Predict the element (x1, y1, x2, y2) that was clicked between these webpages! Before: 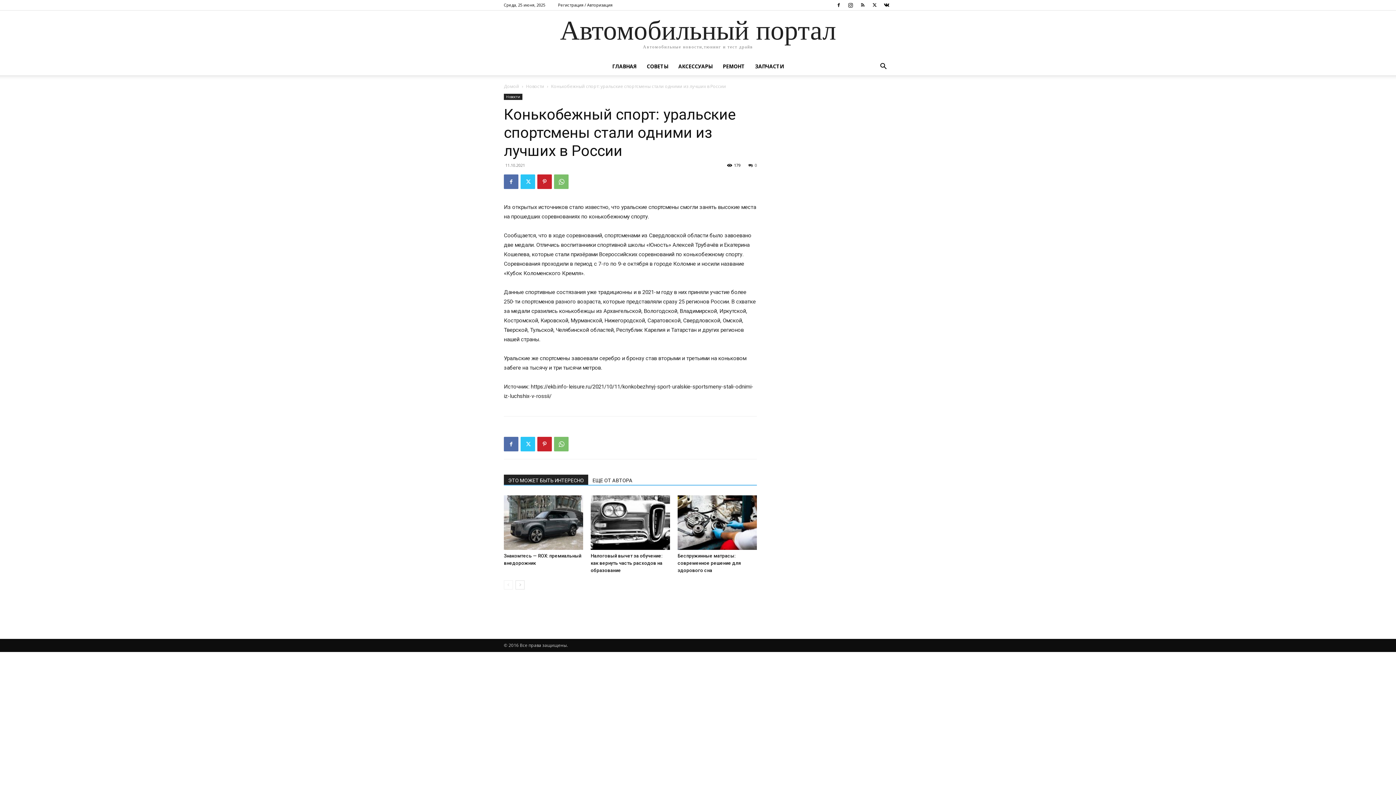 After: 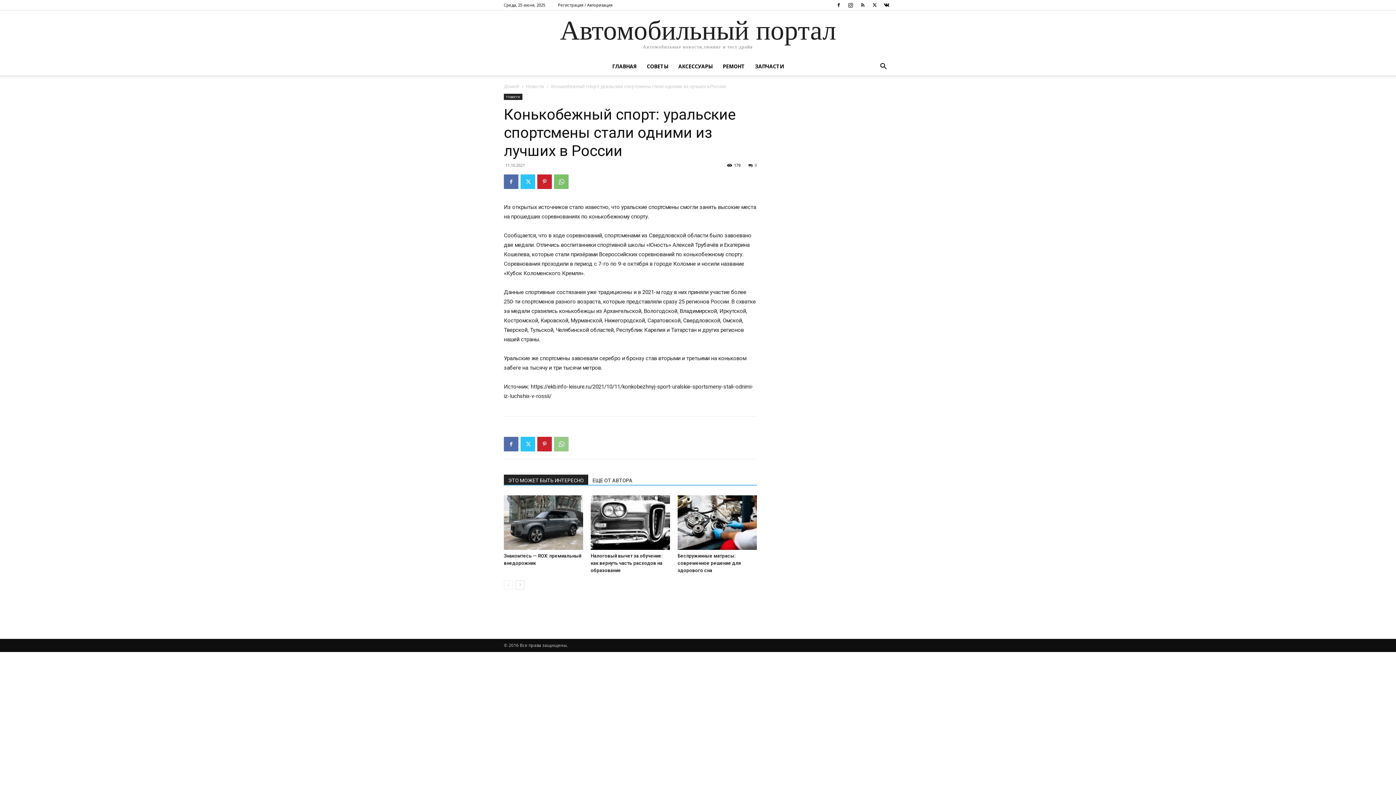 Action: bbox: (554, 437, 568, 451)